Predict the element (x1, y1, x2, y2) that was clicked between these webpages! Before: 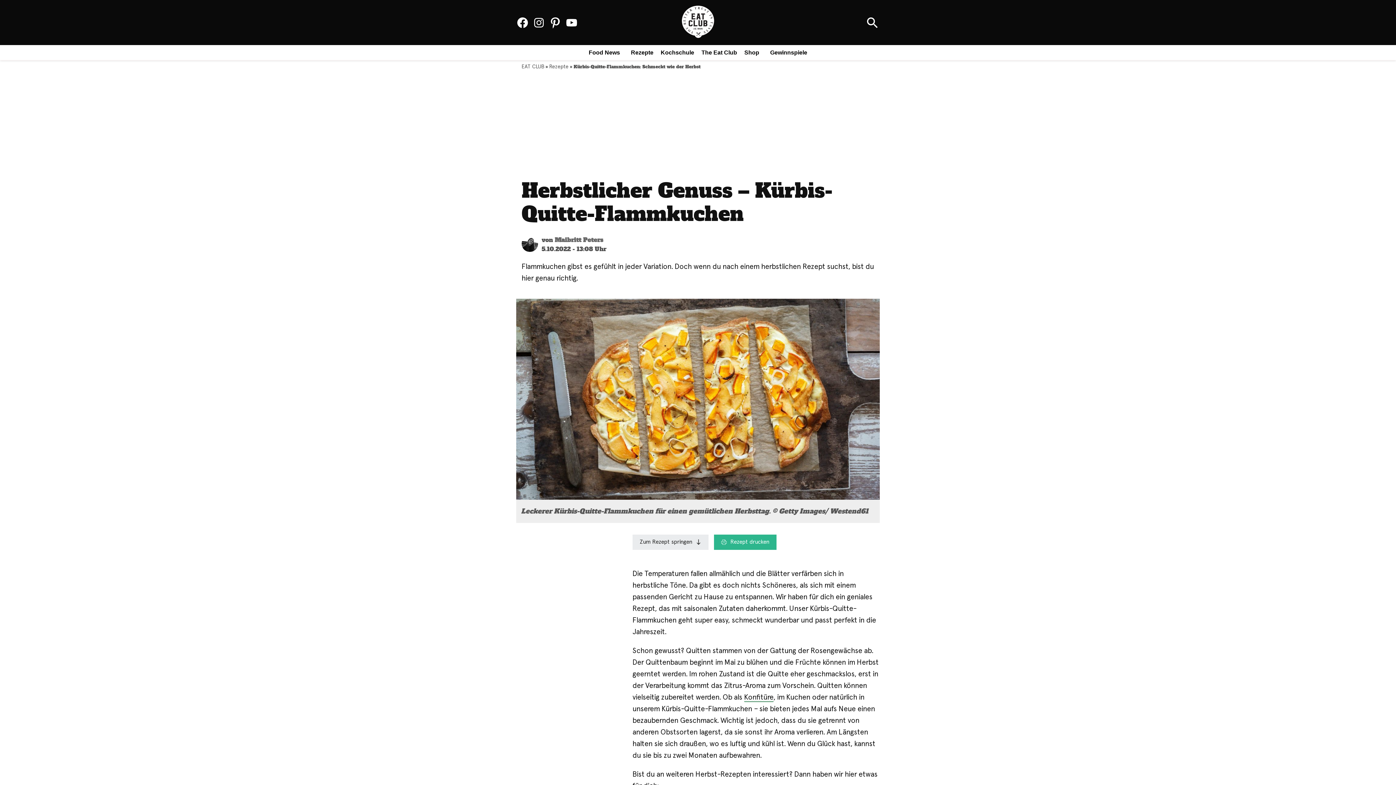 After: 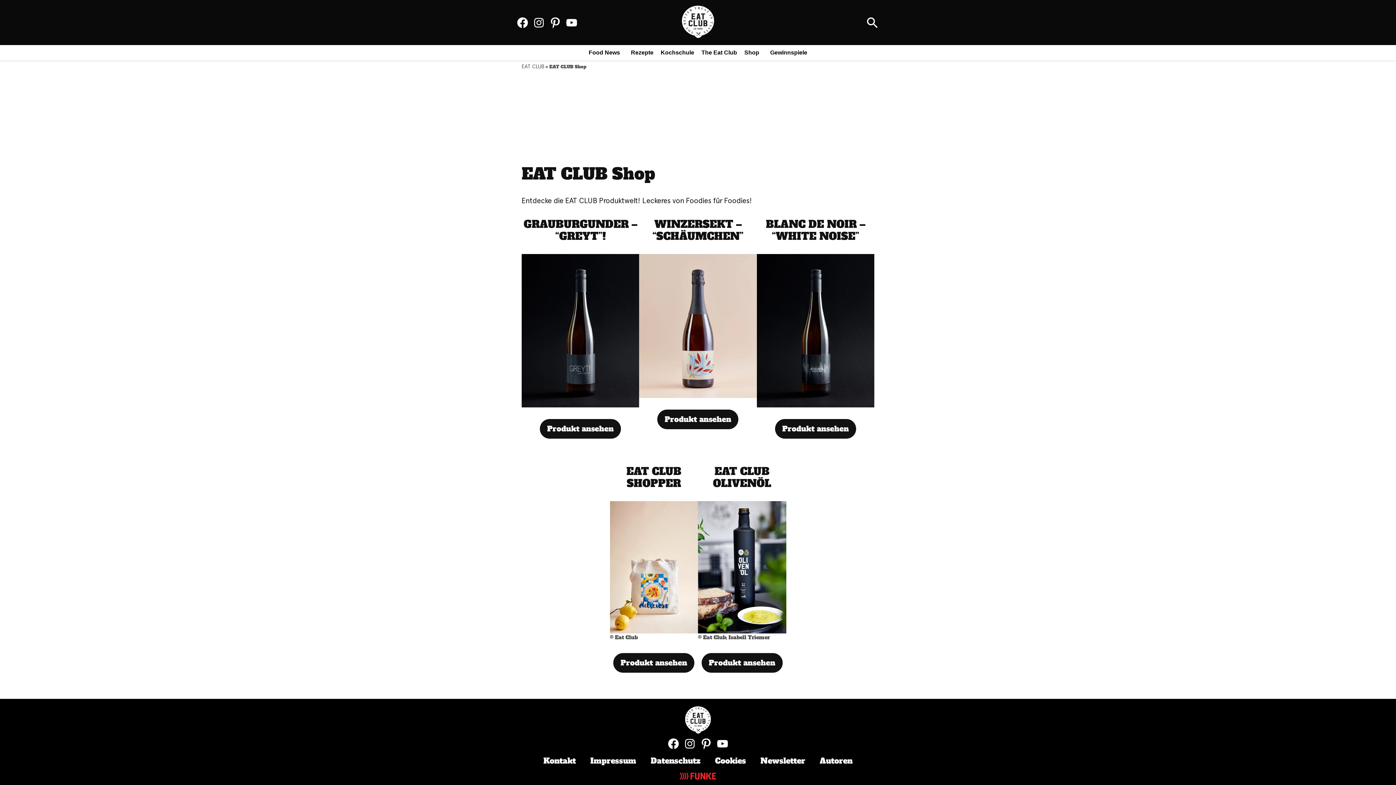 Action: label: Shop bbox: (740, 47, 763, 57)